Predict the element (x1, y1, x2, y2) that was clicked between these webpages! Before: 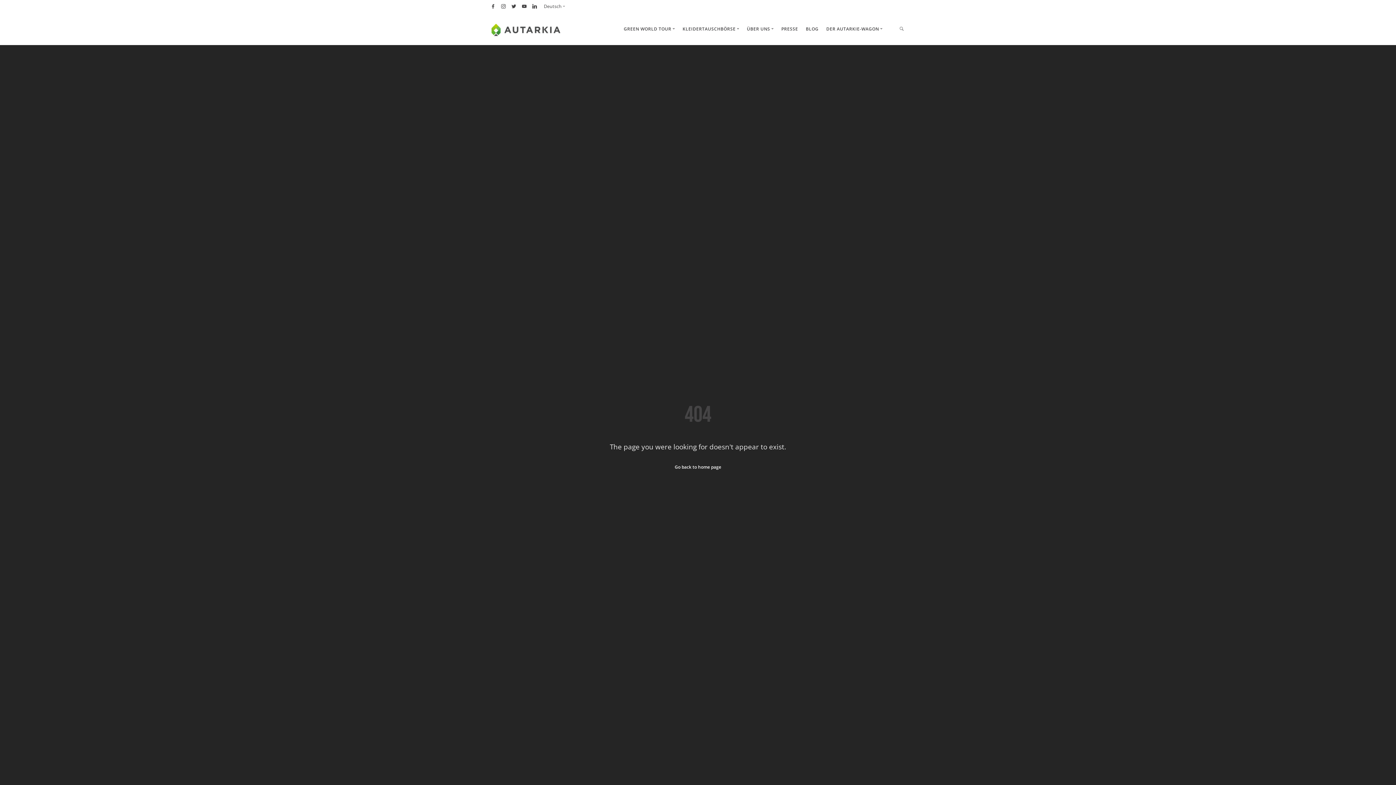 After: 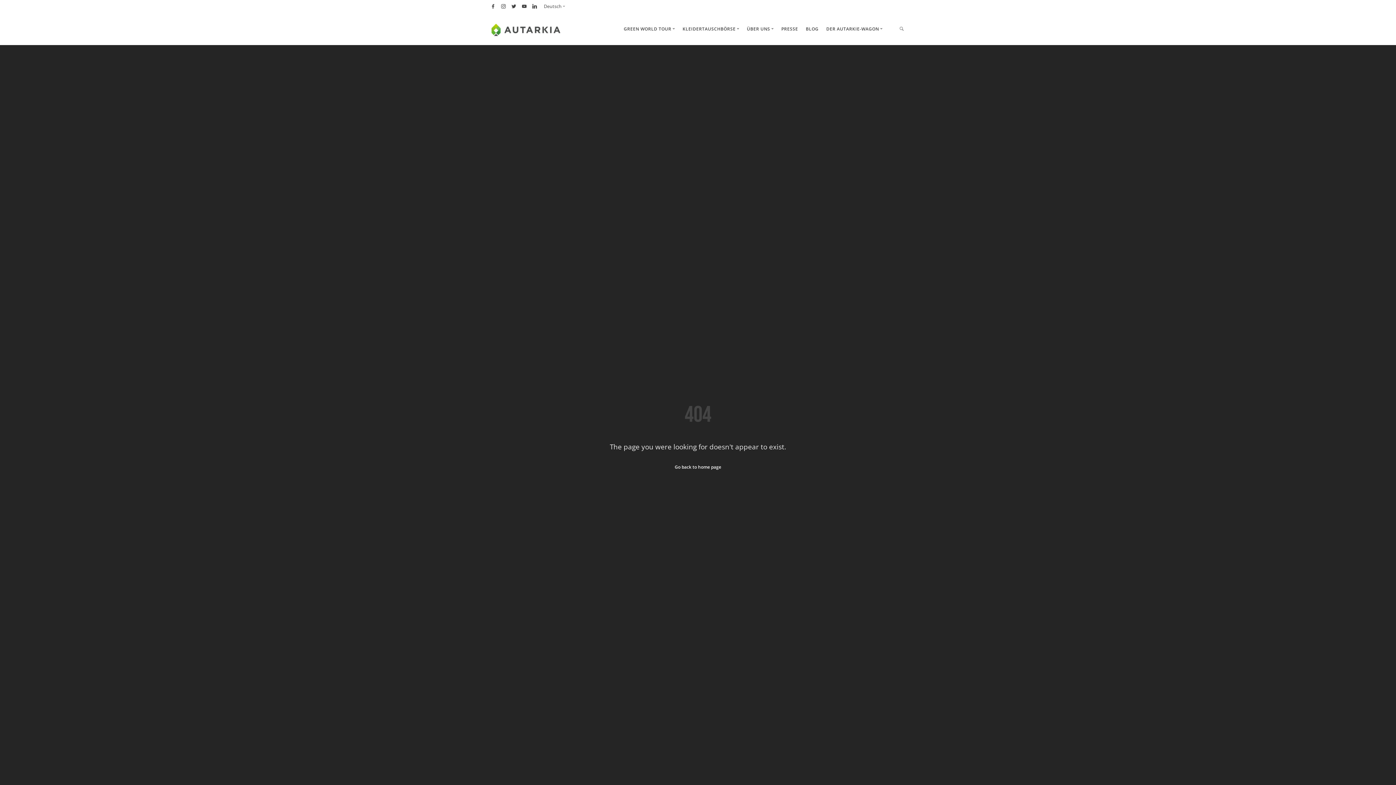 Action: bbox: (532, 3, 537, 9)